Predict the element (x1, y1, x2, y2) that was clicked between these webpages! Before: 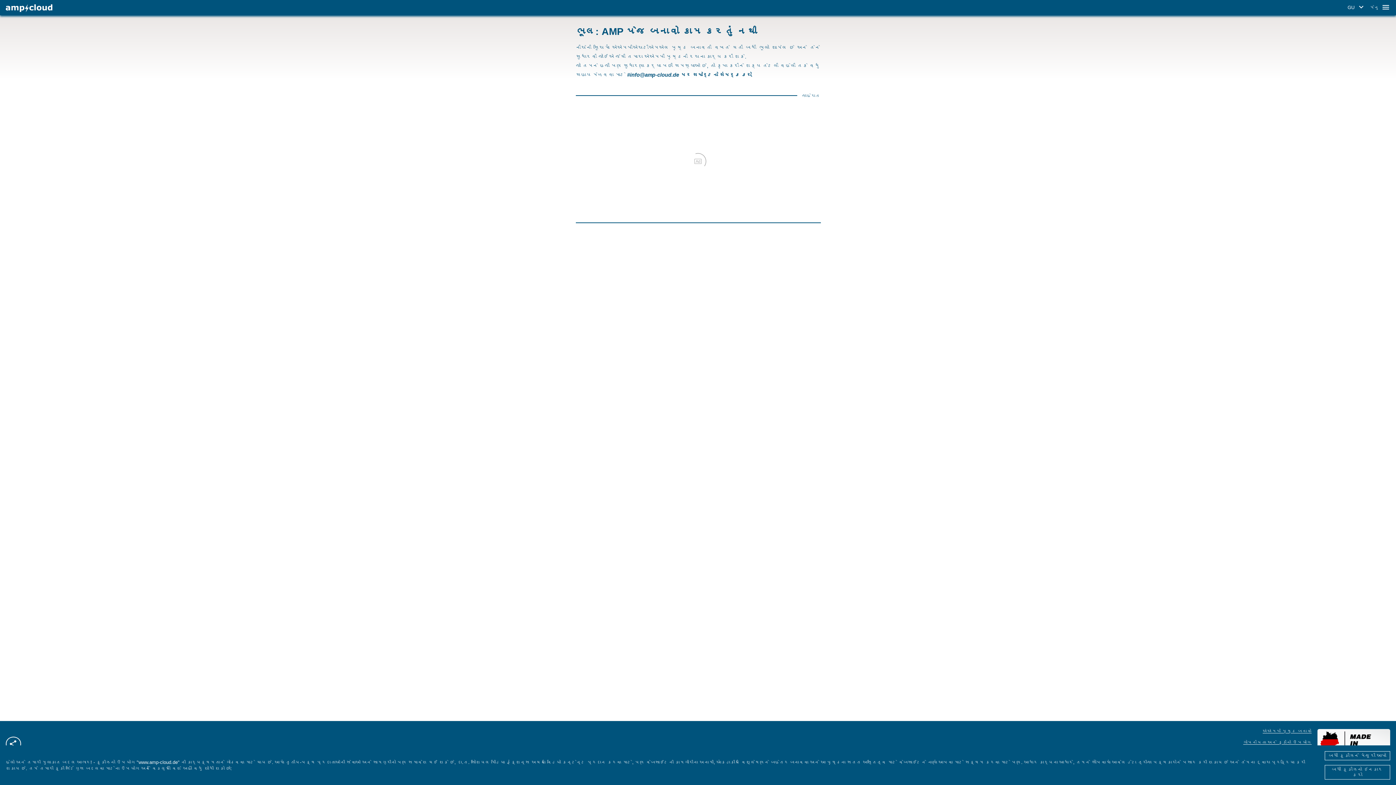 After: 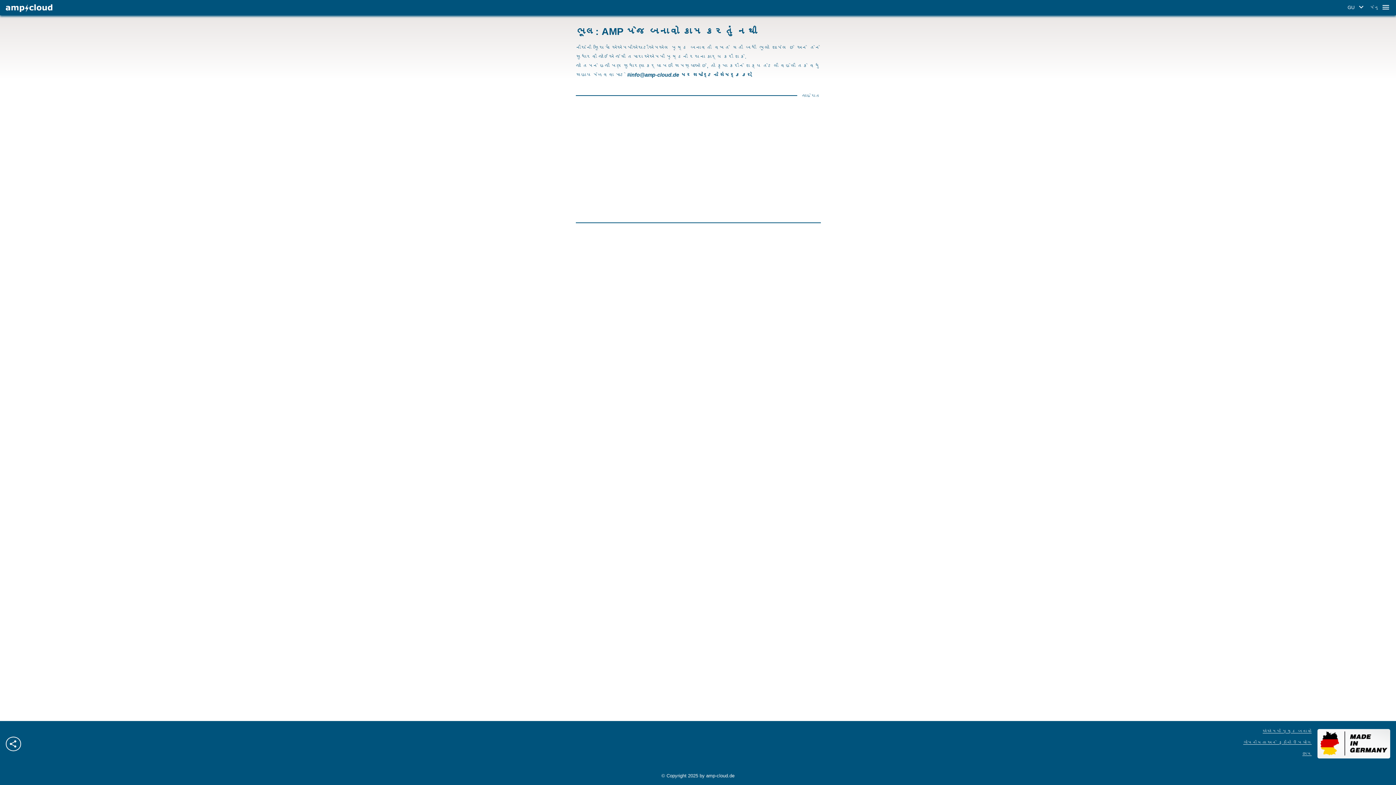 Action: bbox: (1325, 751, 1390, 760) label: બધી કૂકીઝને મંજૂરી આપો